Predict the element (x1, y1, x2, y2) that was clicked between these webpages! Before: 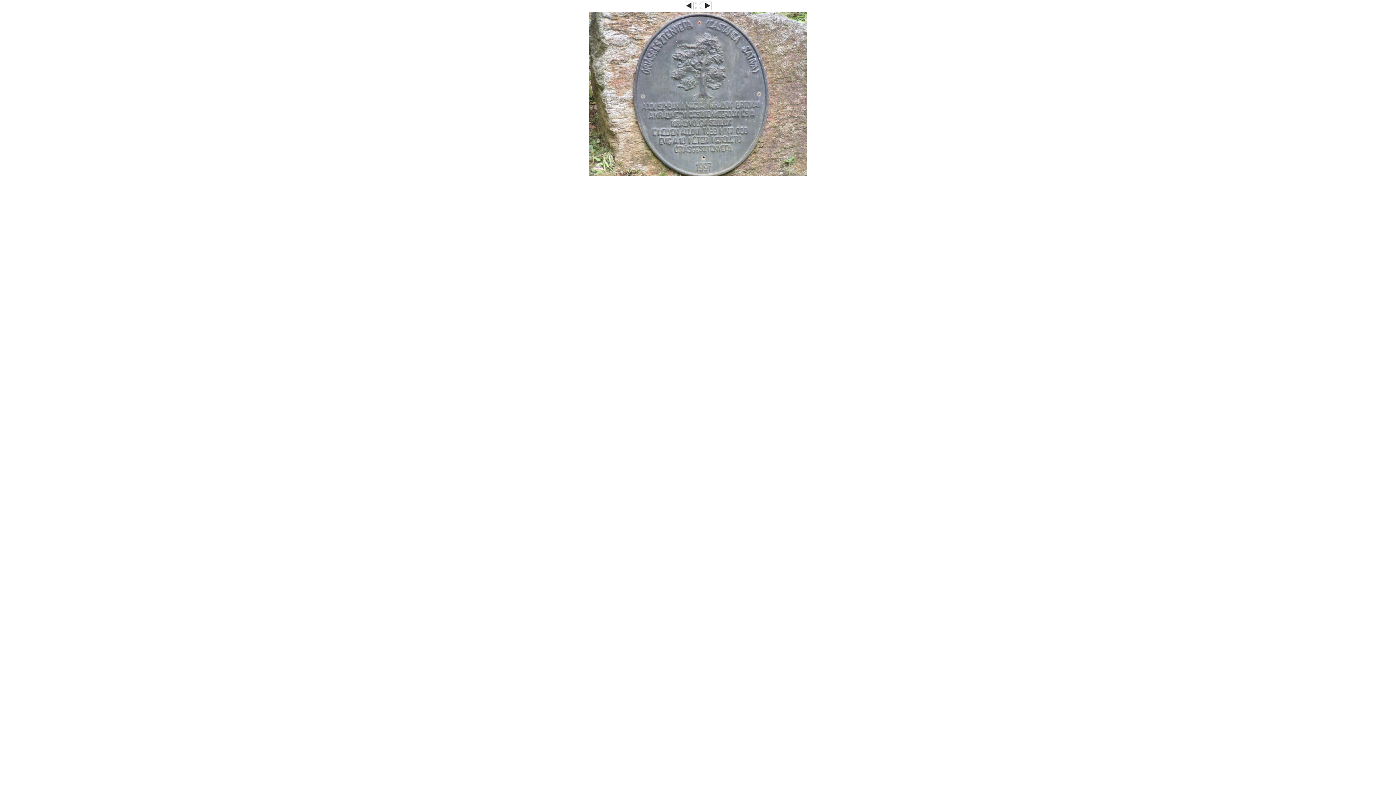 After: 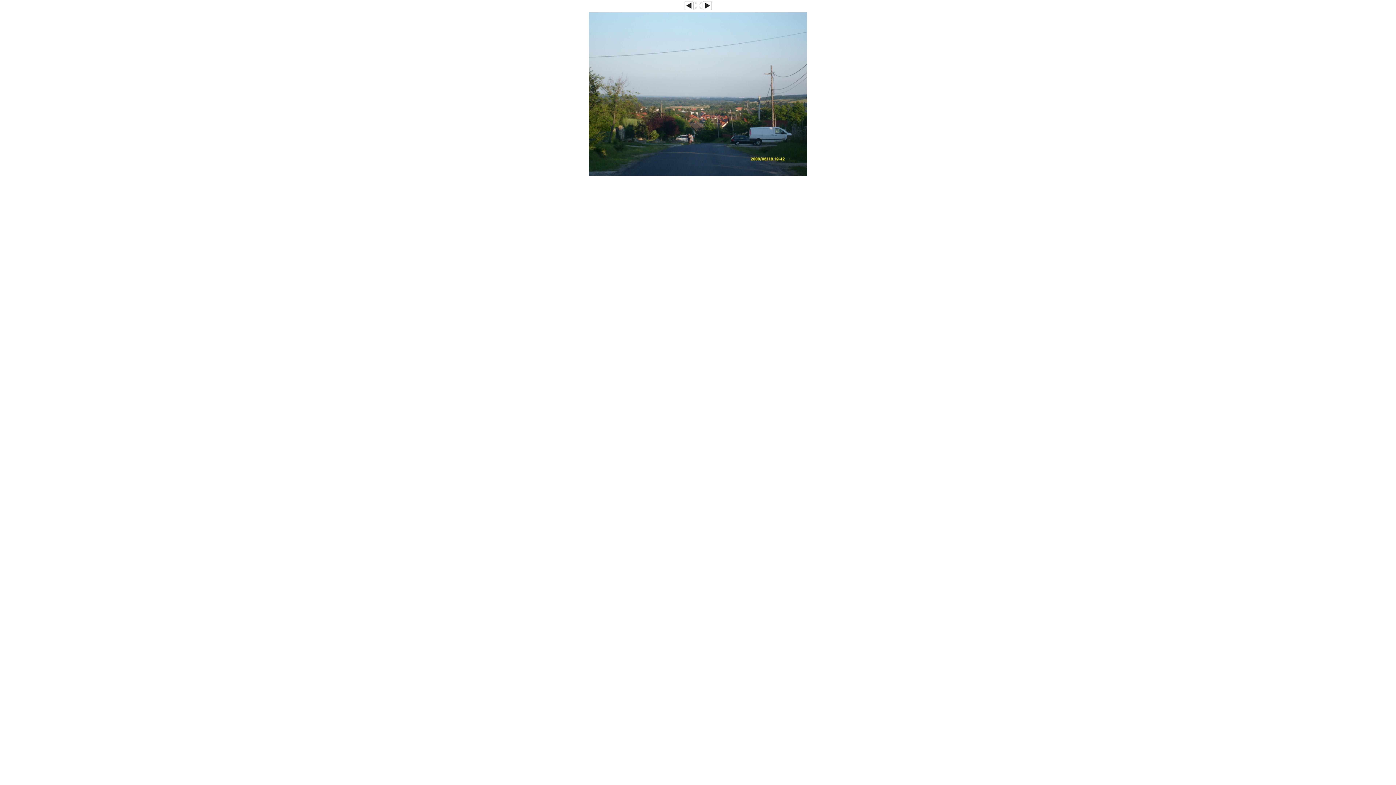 Action: bbox: (589, 172, 807, 176)